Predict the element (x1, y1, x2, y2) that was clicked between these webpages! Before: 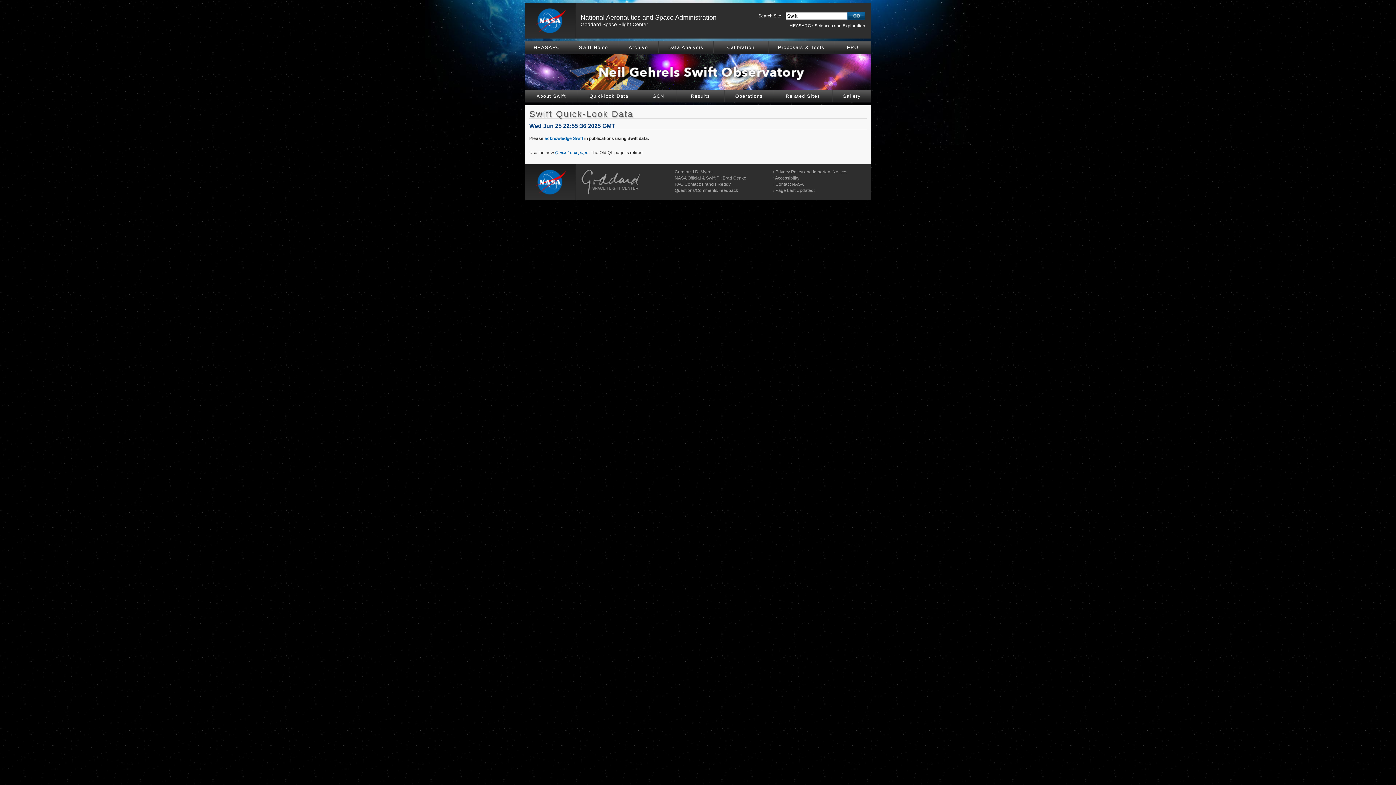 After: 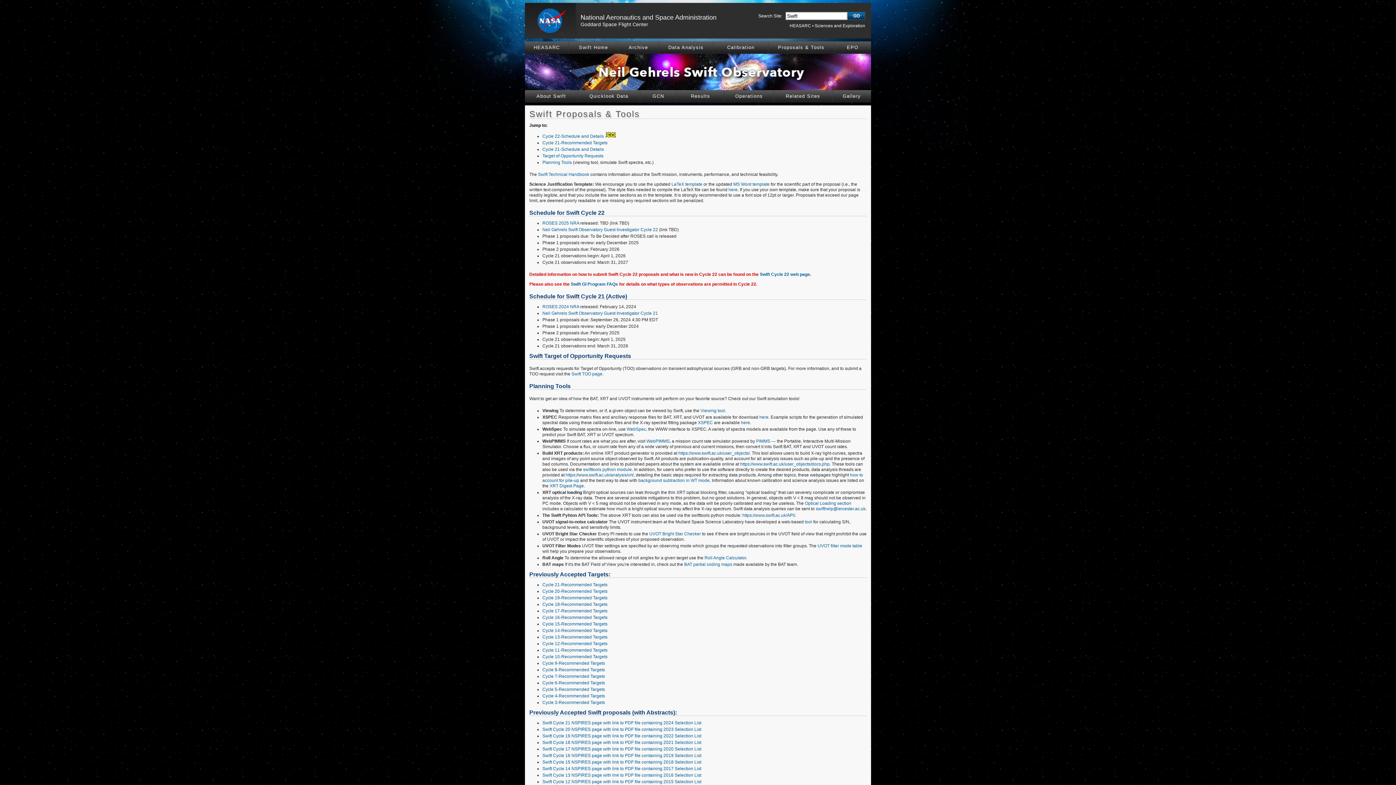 Action: bbox: (768, 41, 834, 53) label: Proposals & Tools